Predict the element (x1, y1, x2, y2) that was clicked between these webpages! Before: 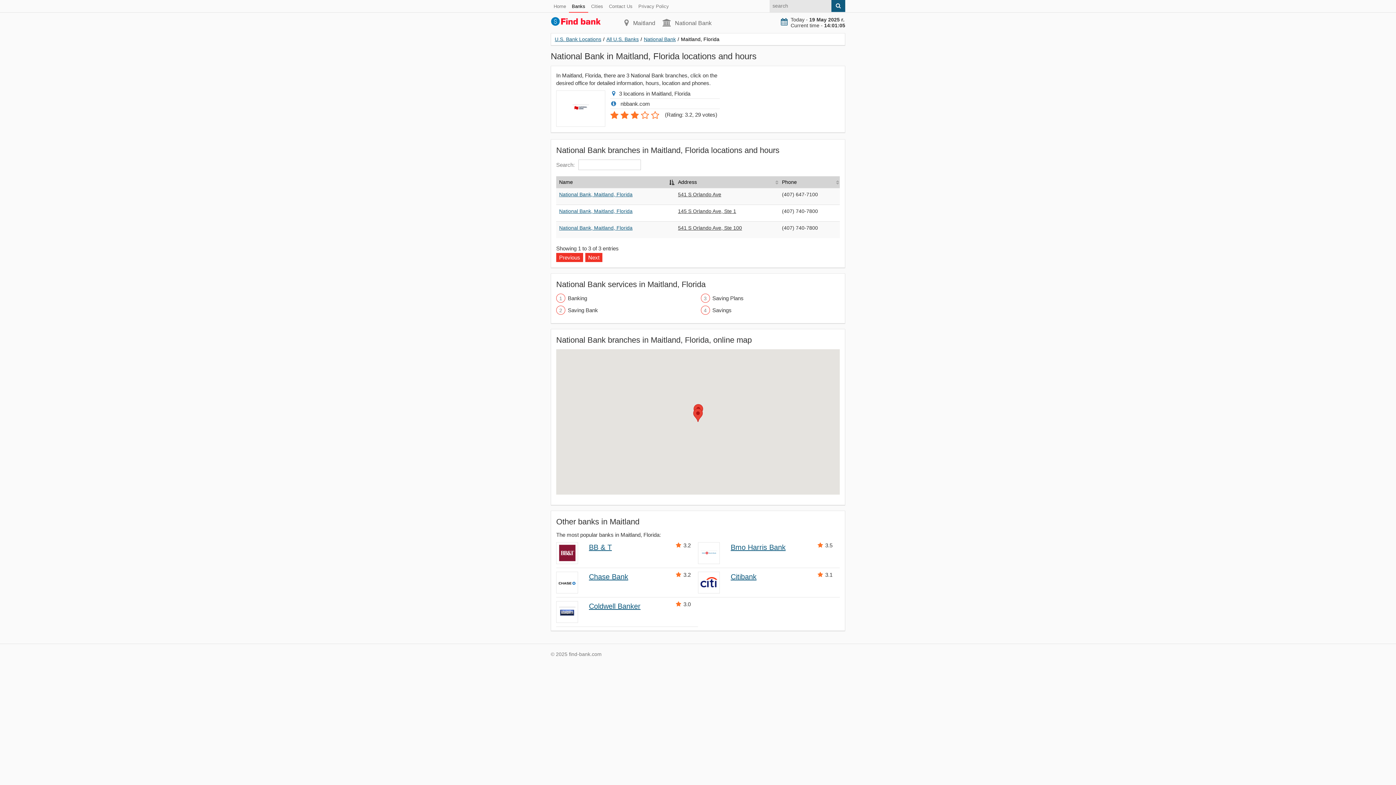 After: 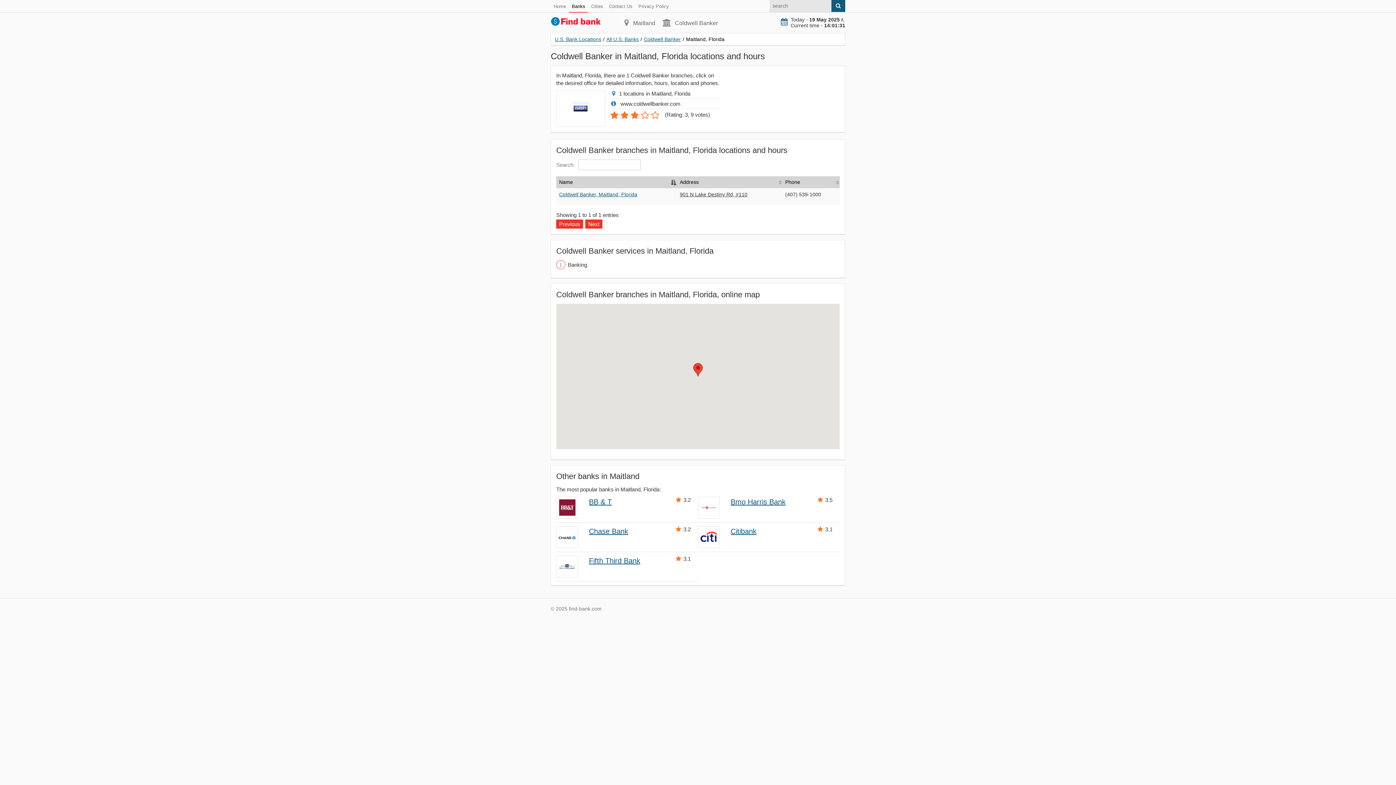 Action: bbox: (589, 602, 640, 610) label: Coldwell Banker